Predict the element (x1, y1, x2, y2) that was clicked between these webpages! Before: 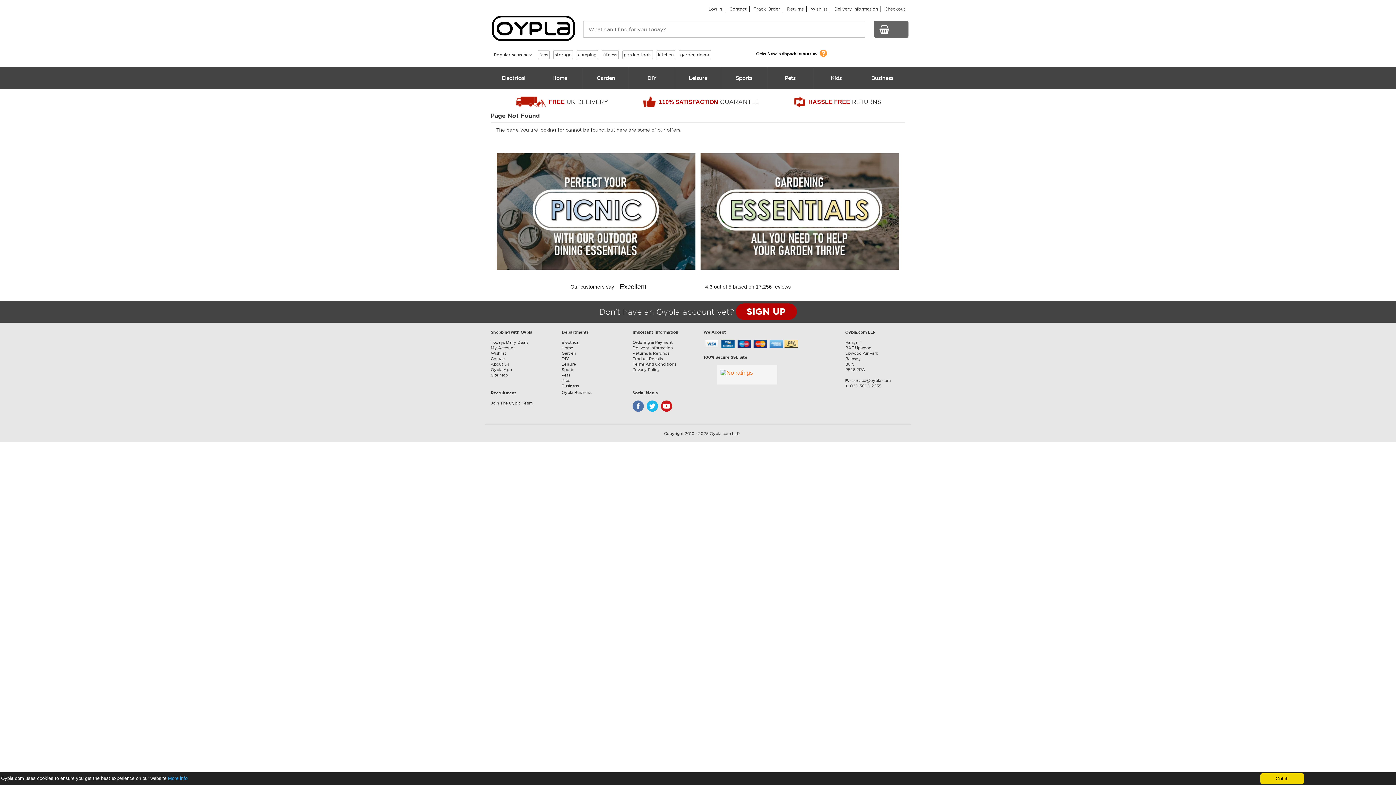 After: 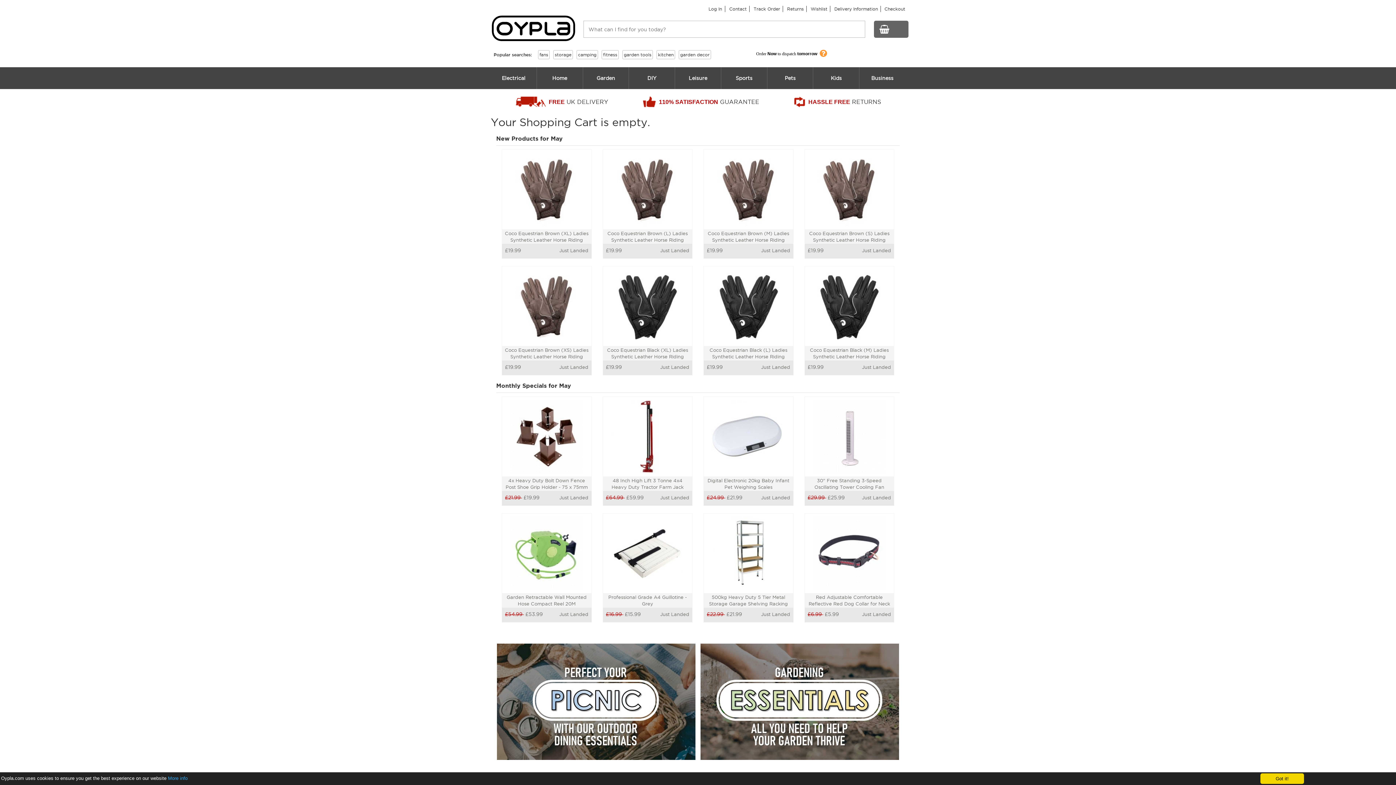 Action: bbox: (884, 6, 905, 11) label: Checkout